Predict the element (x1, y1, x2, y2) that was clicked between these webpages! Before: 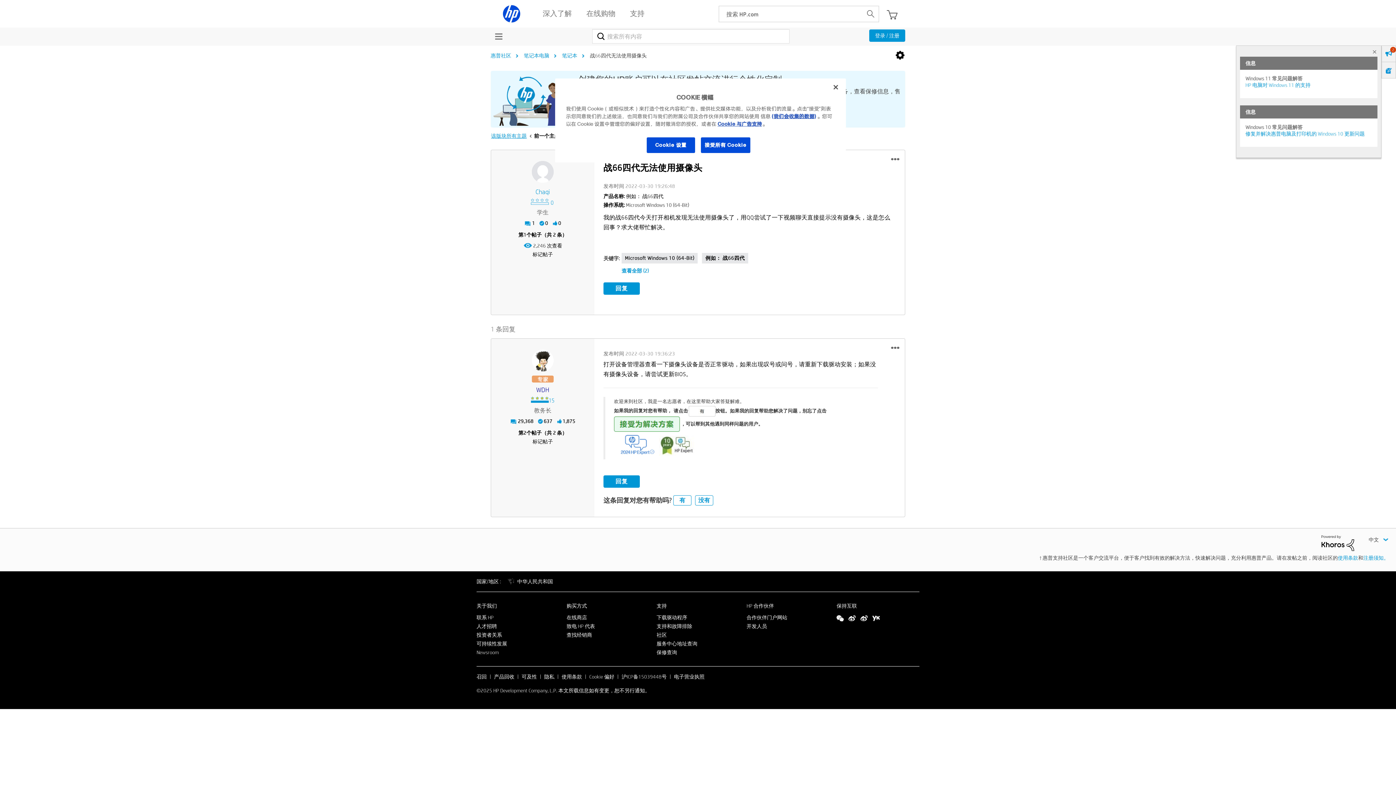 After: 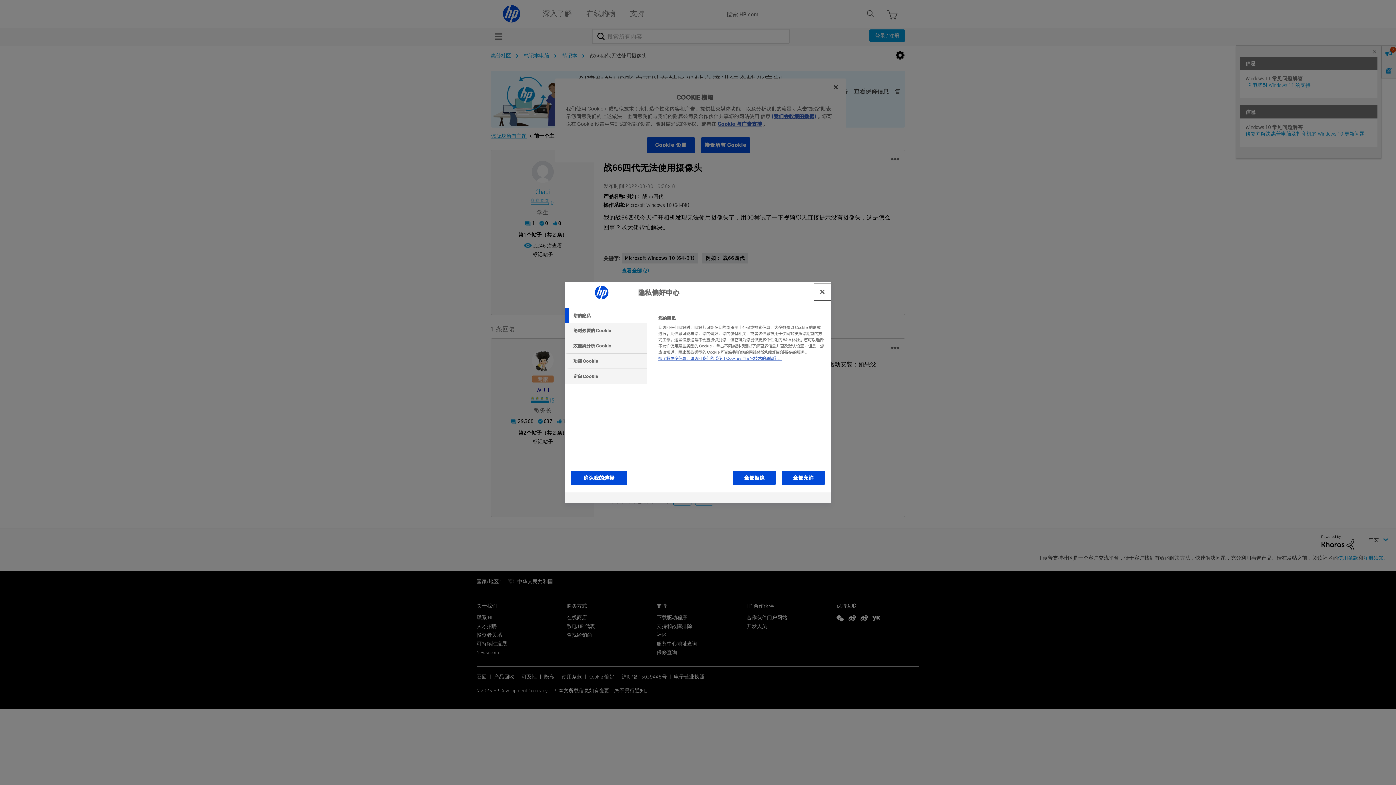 Action: bbox: (589, 673, 614, 680) label: Cookie 偏好